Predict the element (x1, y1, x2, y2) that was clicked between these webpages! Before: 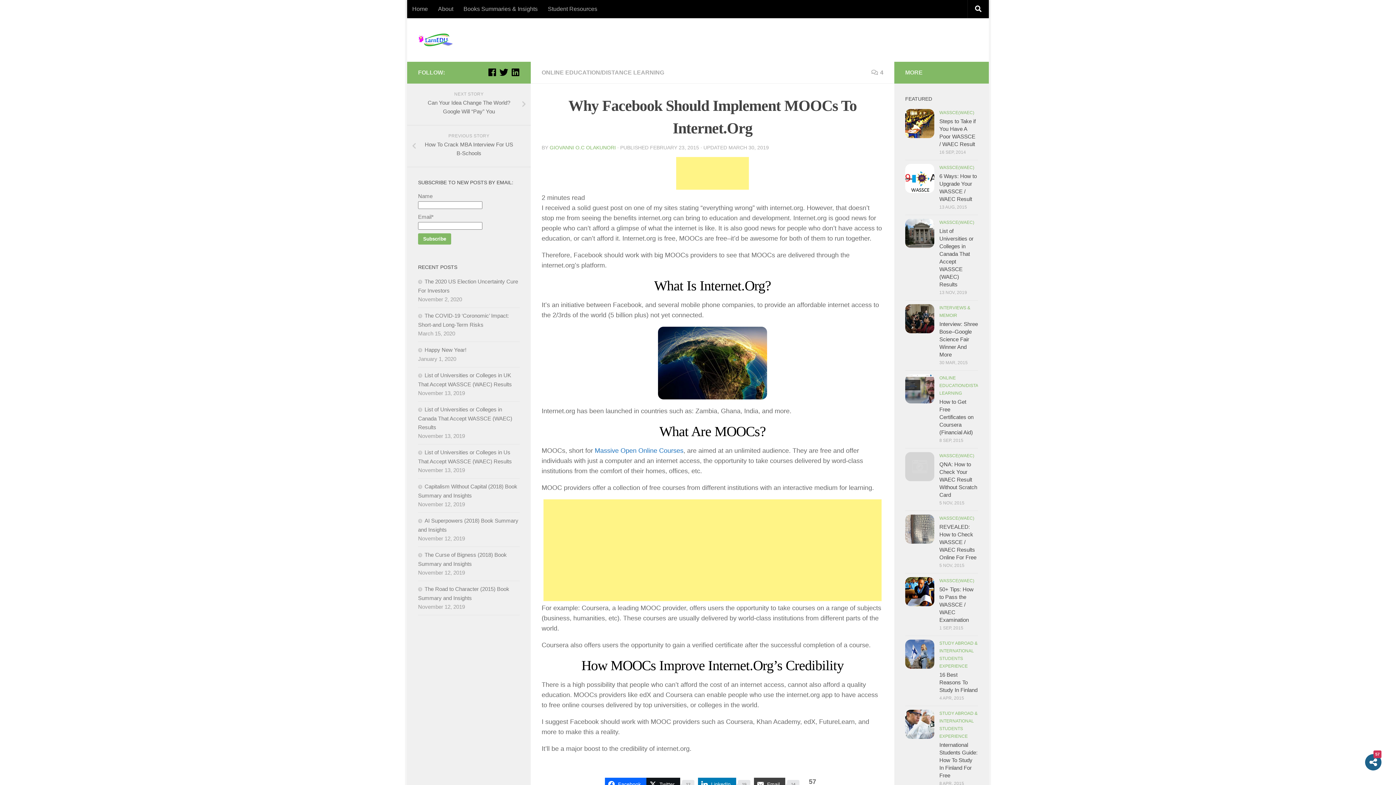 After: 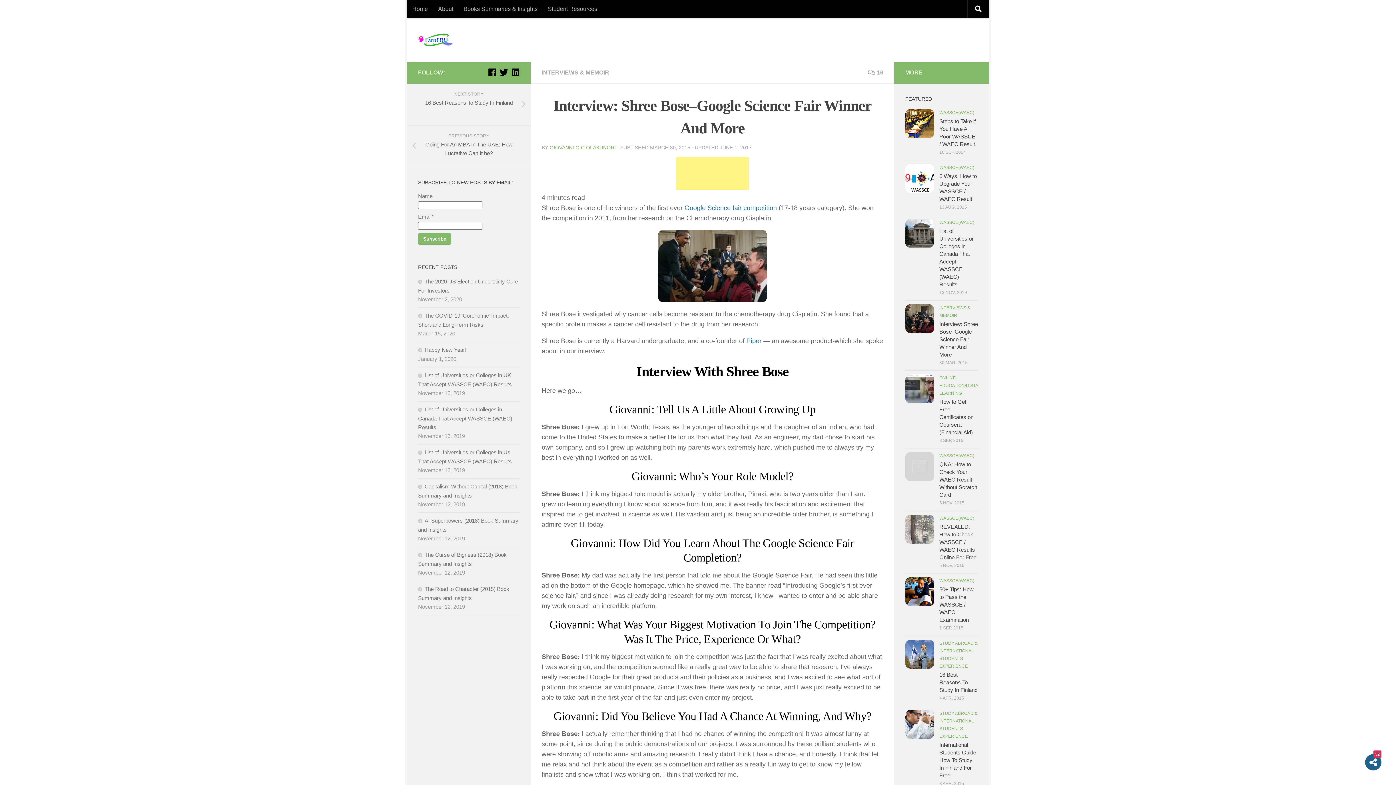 Action: label: Interview: Shree Bose–Google Science Fair Winner And More bbox: (939, 321, 978, 357)